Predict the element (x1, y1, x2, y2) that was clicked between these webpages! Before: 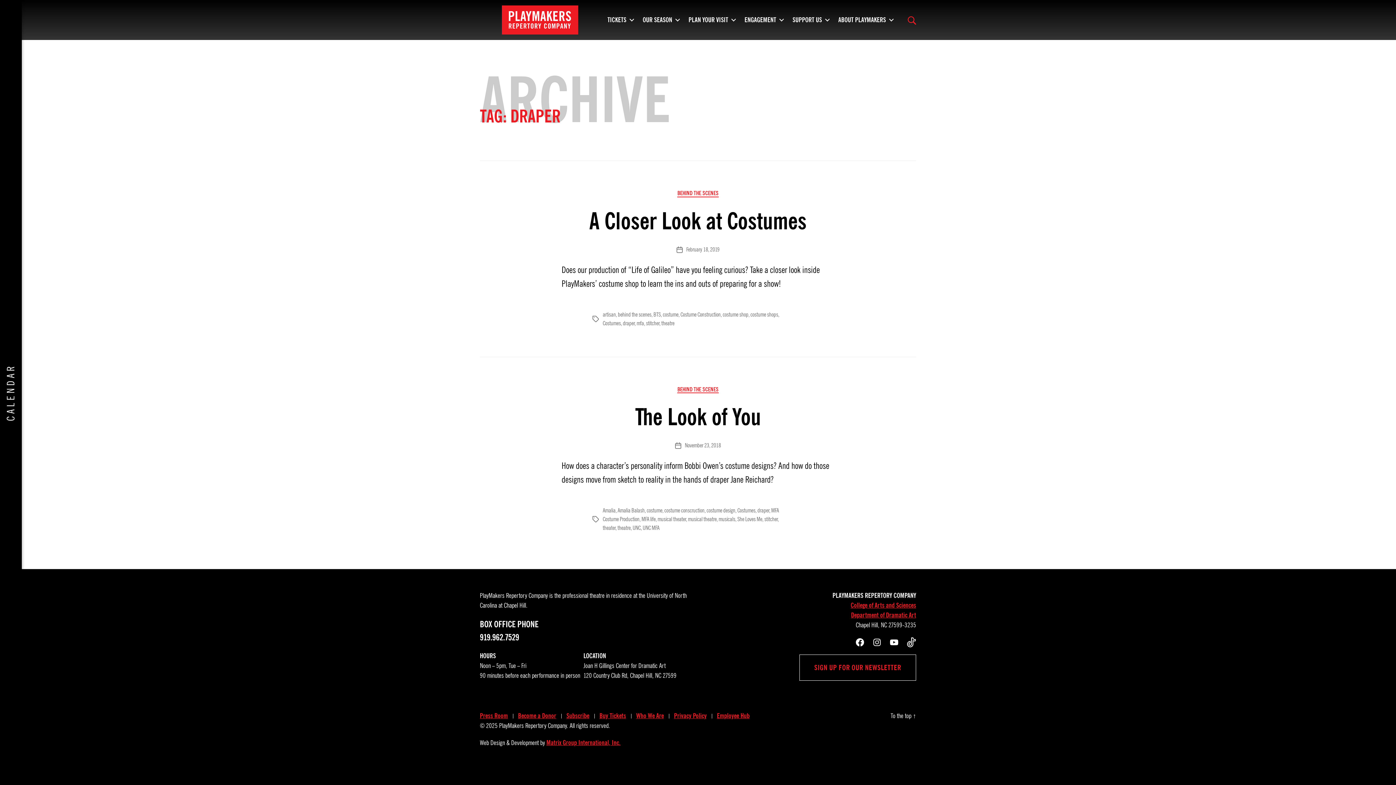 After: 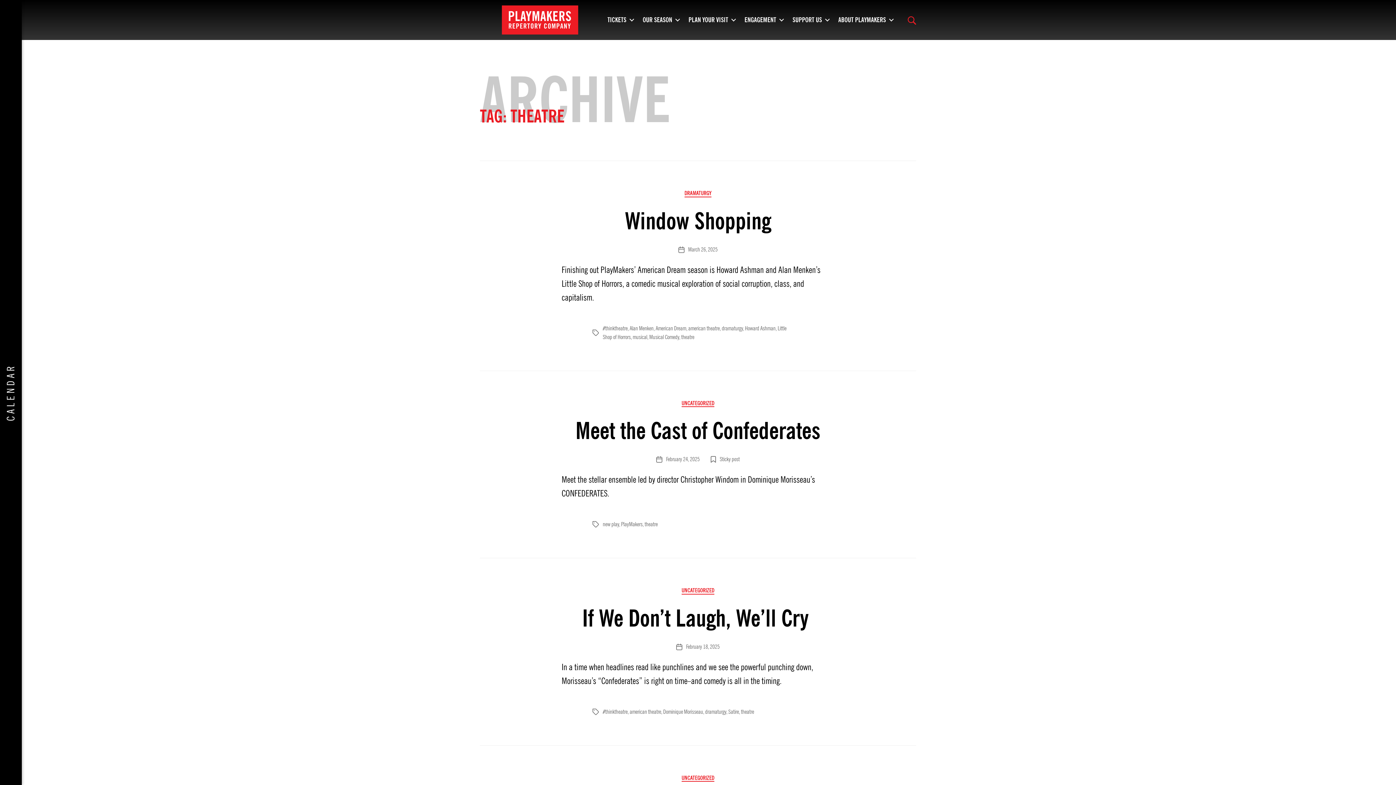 Action: label: theatre bbox: (661, 319, 674, 327)